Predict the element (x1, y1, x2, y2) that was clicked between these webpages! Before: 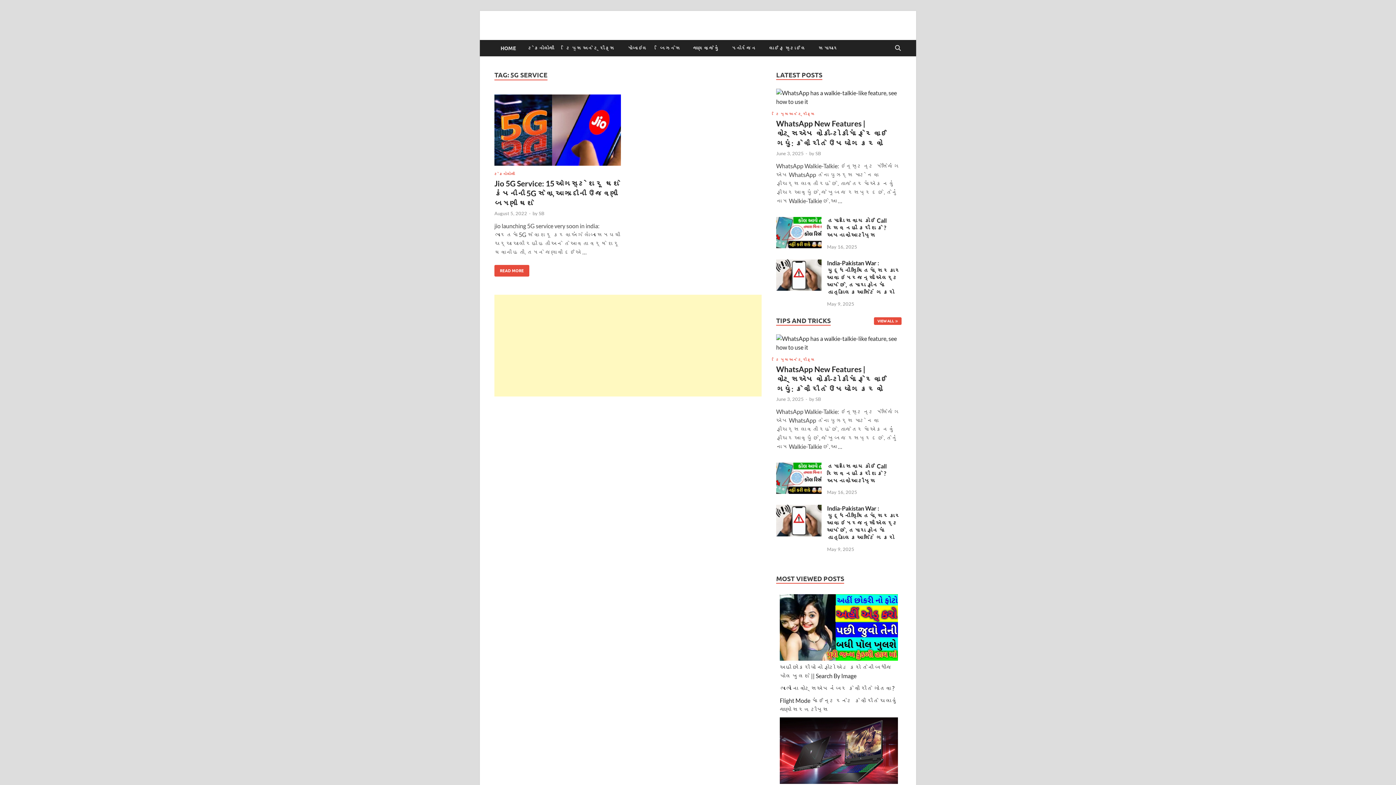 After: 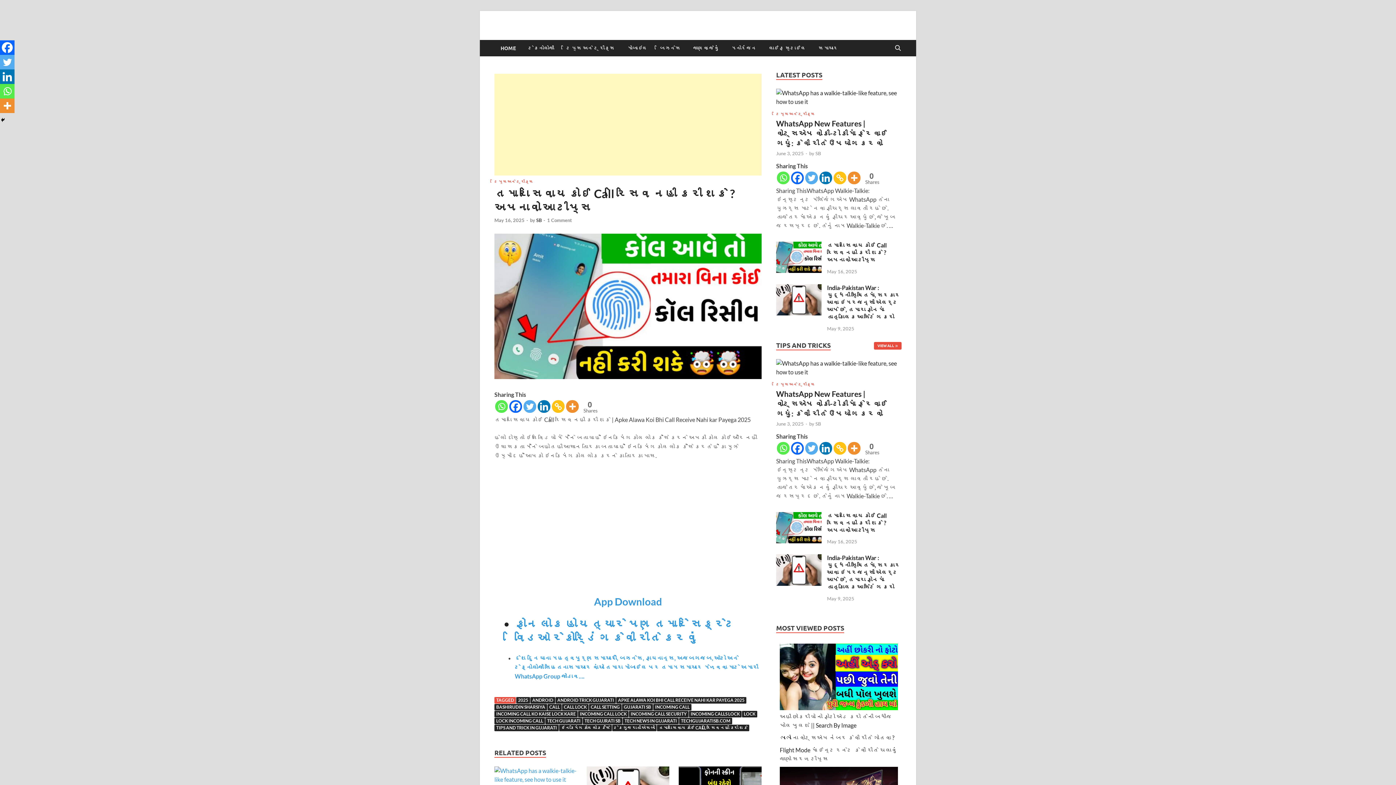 Action: bbox: (827, 462, 886, 484) label: તમારા સિવાય કોઈ Call રિસિવ નહી કરી શકે ? અપનાવો આ ટીપ્સ